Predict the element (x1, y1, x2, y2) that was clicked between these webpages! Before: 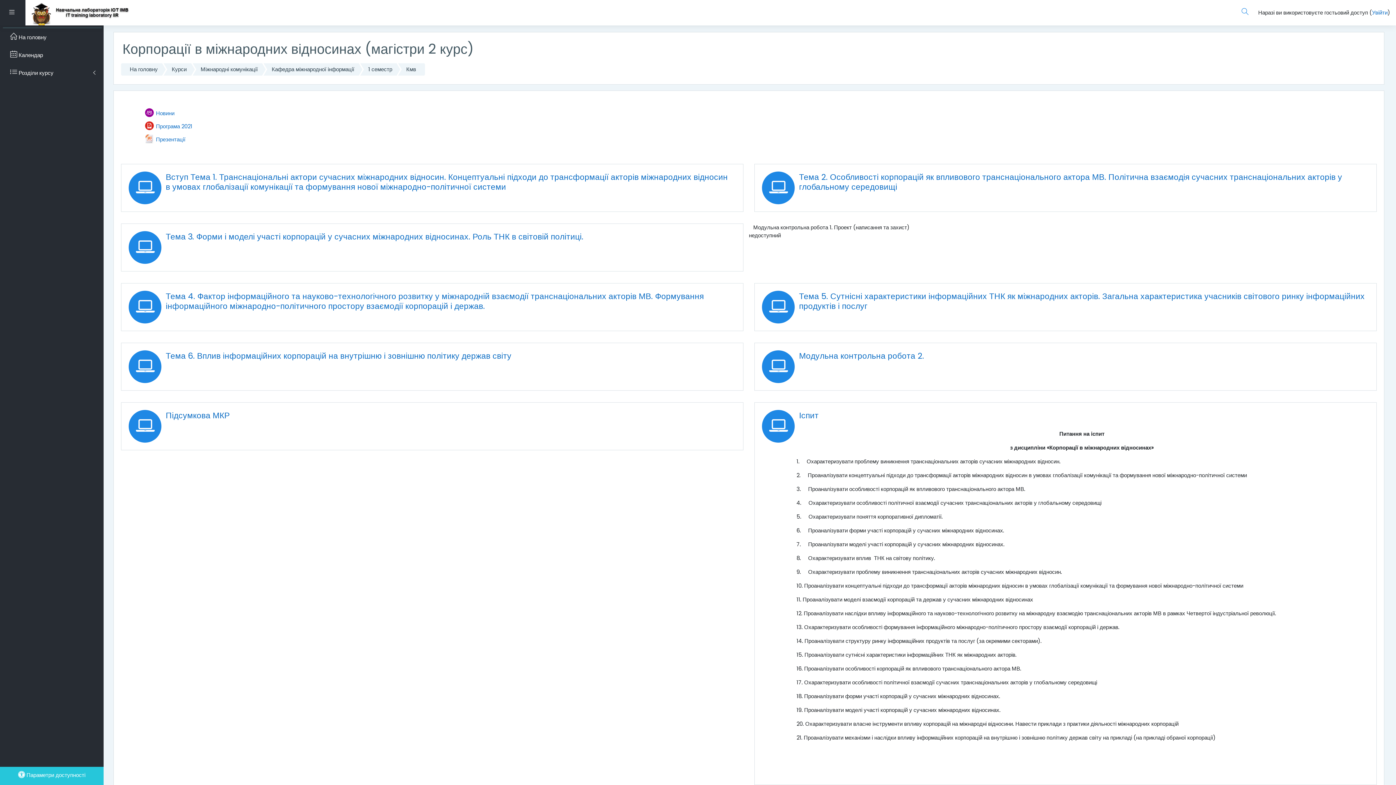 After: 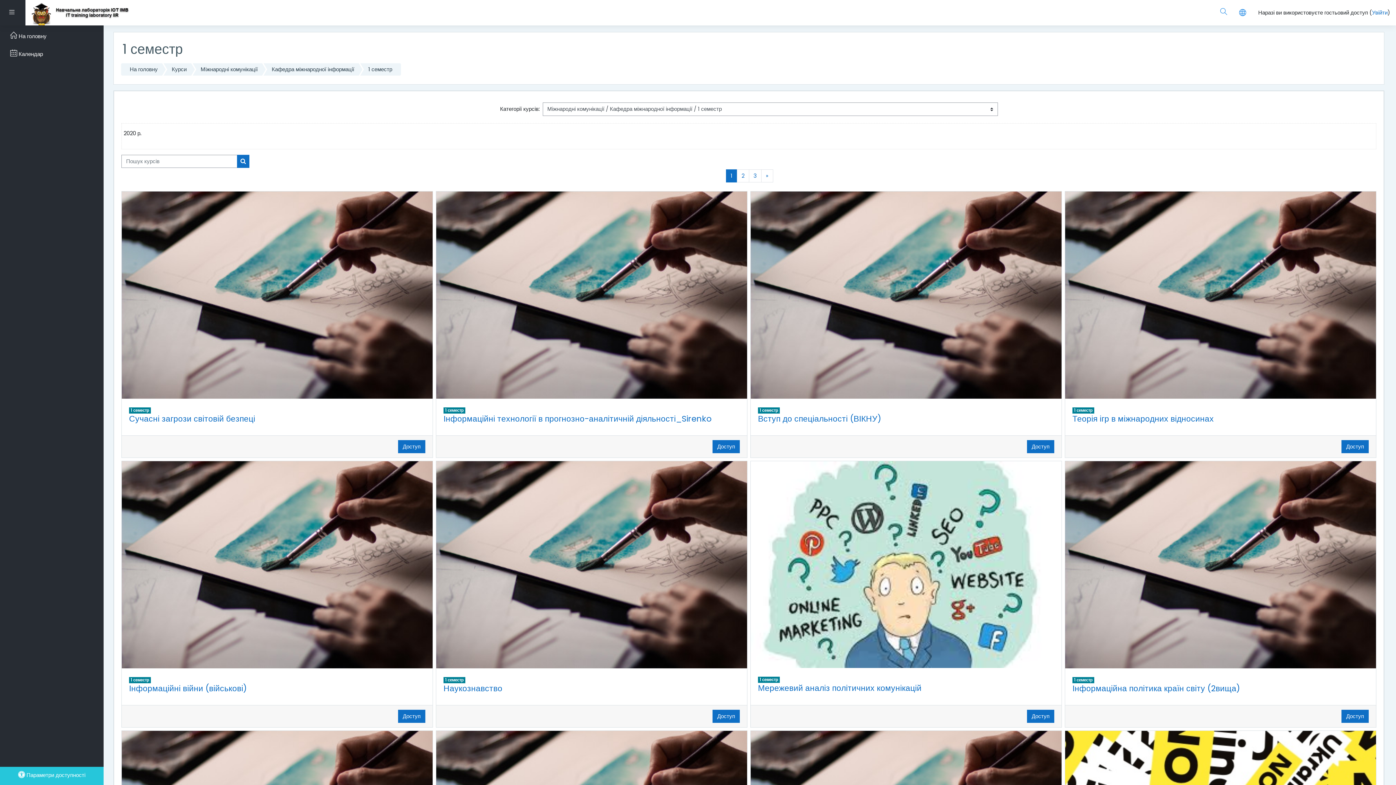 Action: bbox: (360, 63, 396, 75) label: 1 семестр